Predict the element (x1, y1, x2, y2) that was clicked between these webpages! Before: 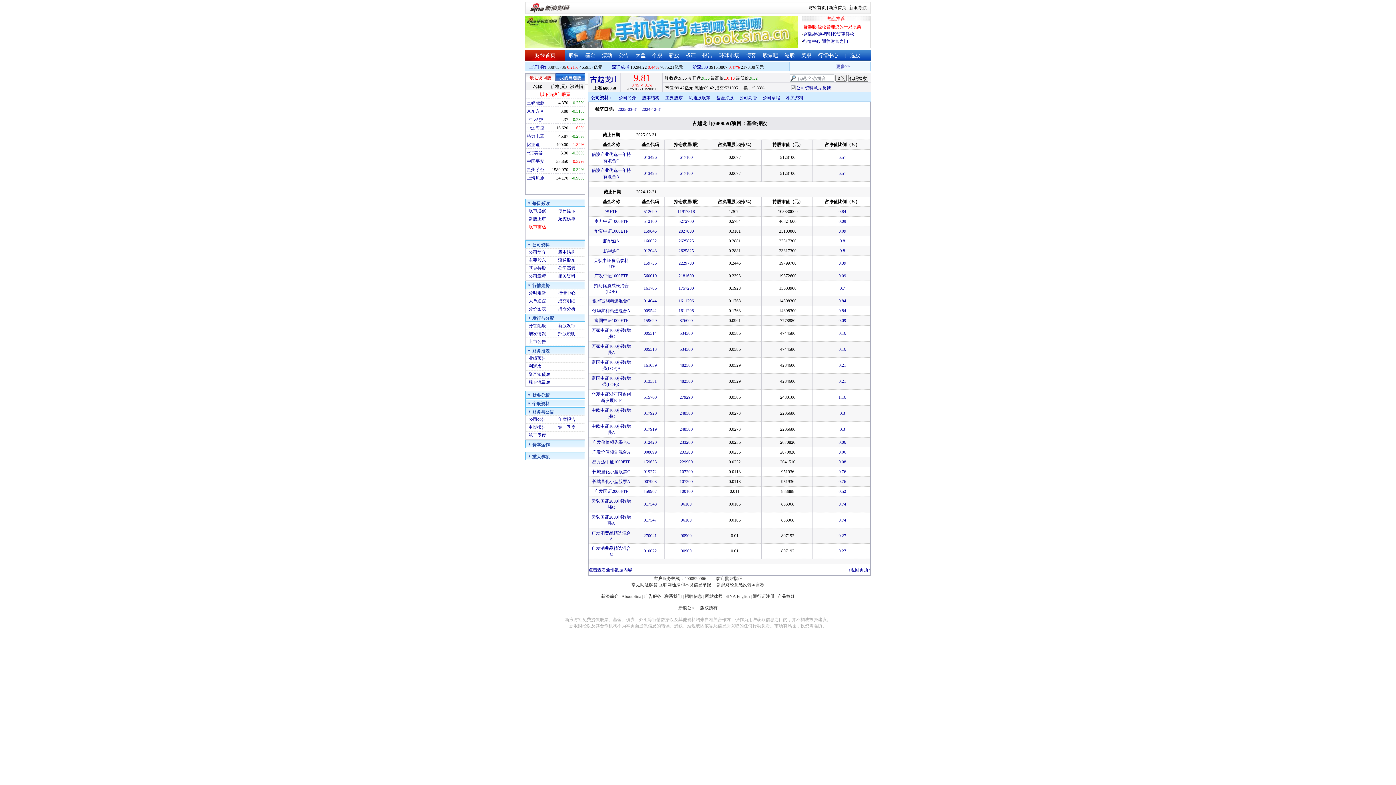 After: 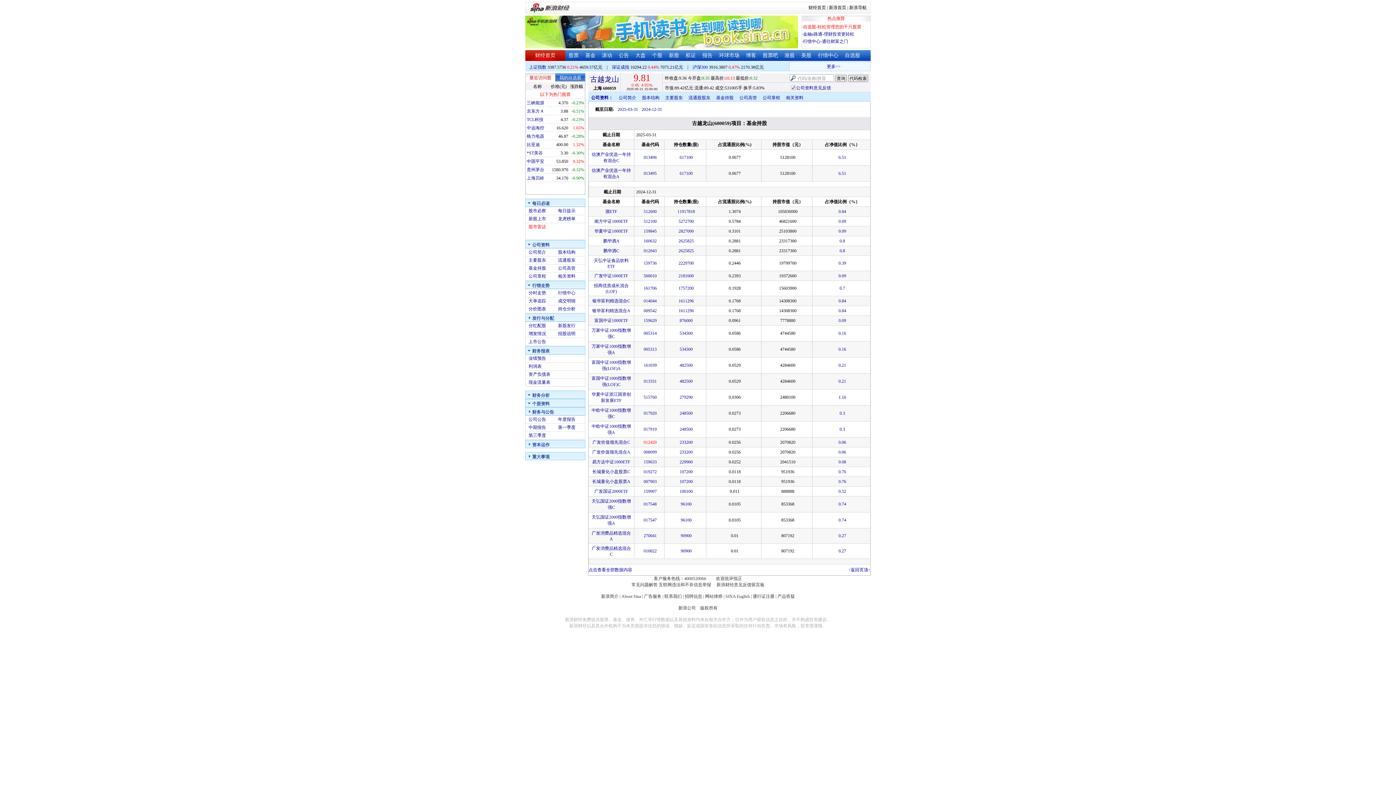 Action: label: 012420 bbox: (643, 440, 656, 445)